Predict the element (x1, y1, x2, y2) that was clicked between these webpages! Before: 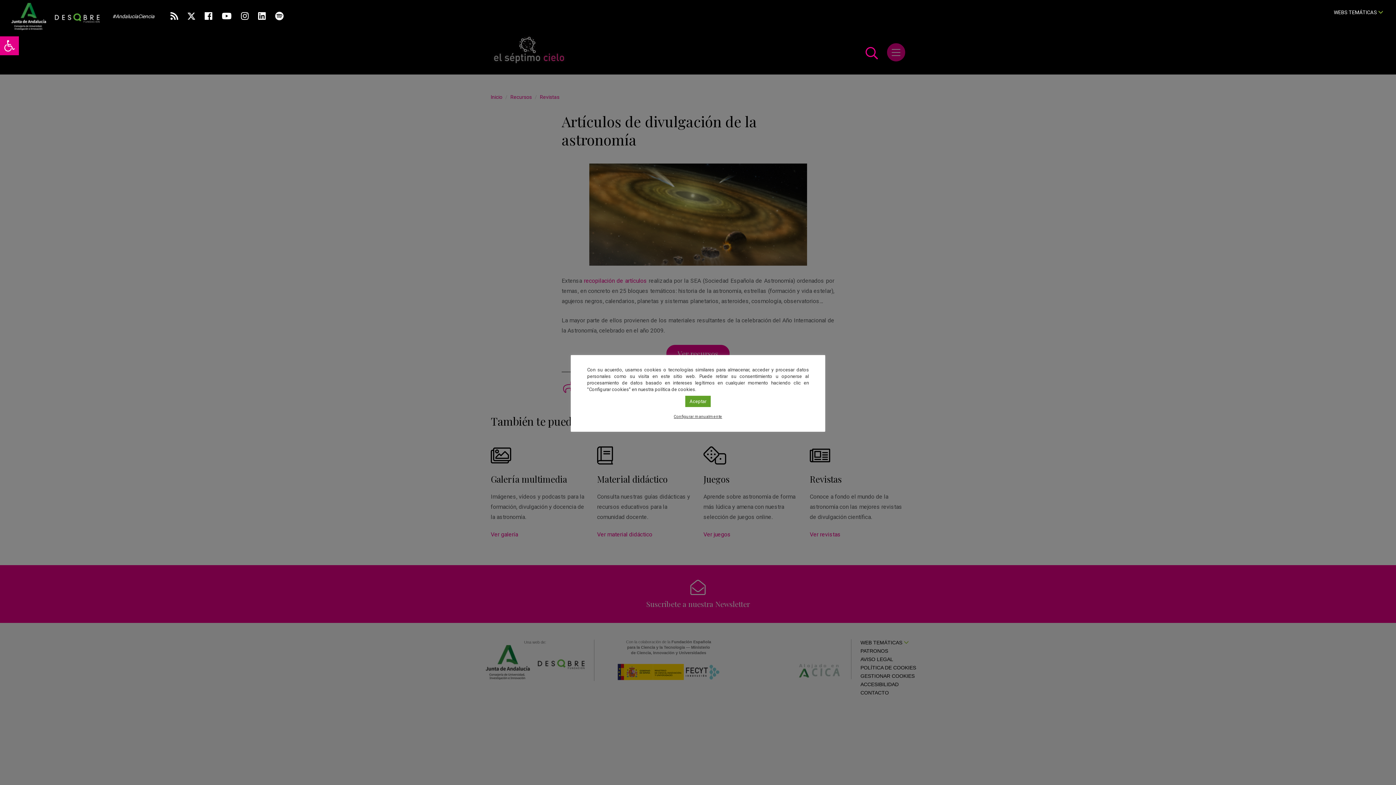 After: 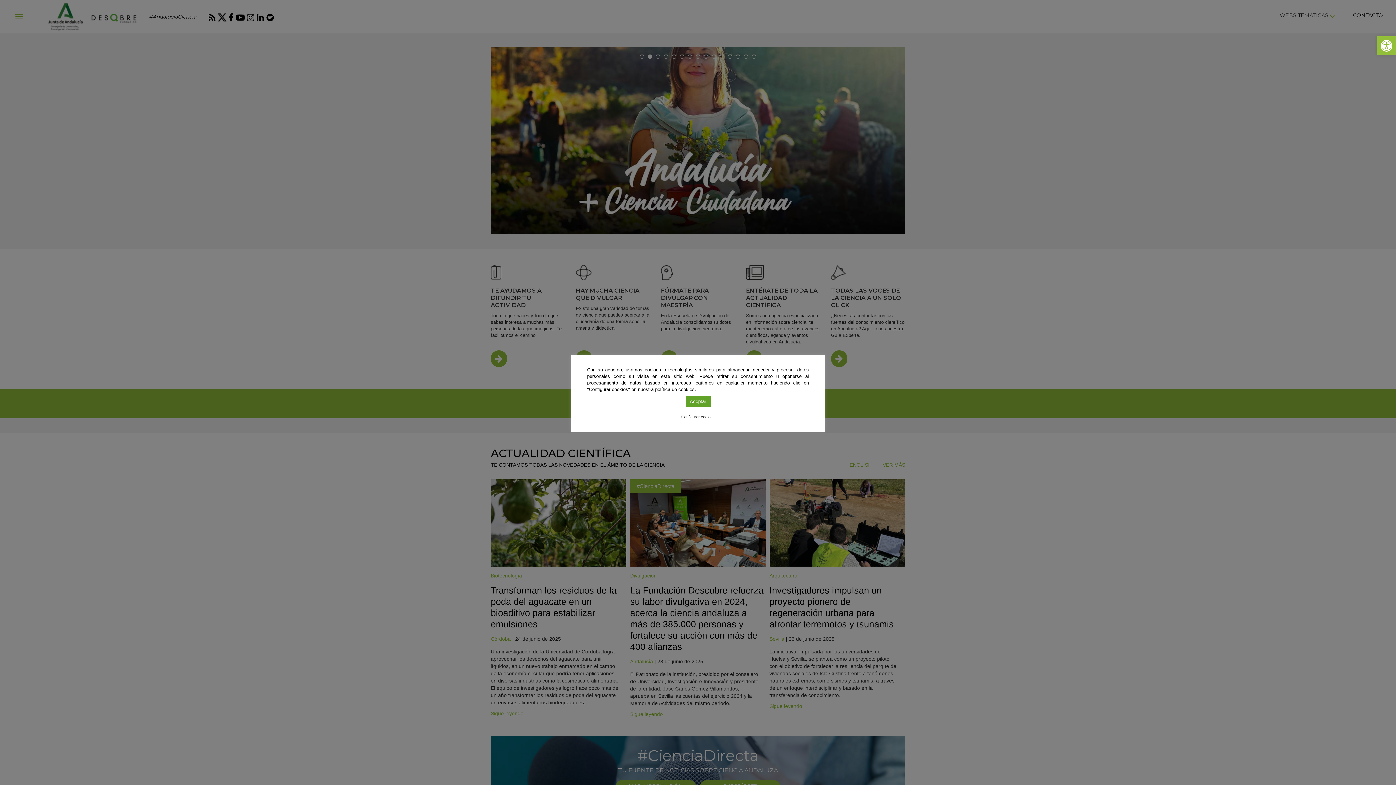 Action: bbox: (10, 0, 100, 32)